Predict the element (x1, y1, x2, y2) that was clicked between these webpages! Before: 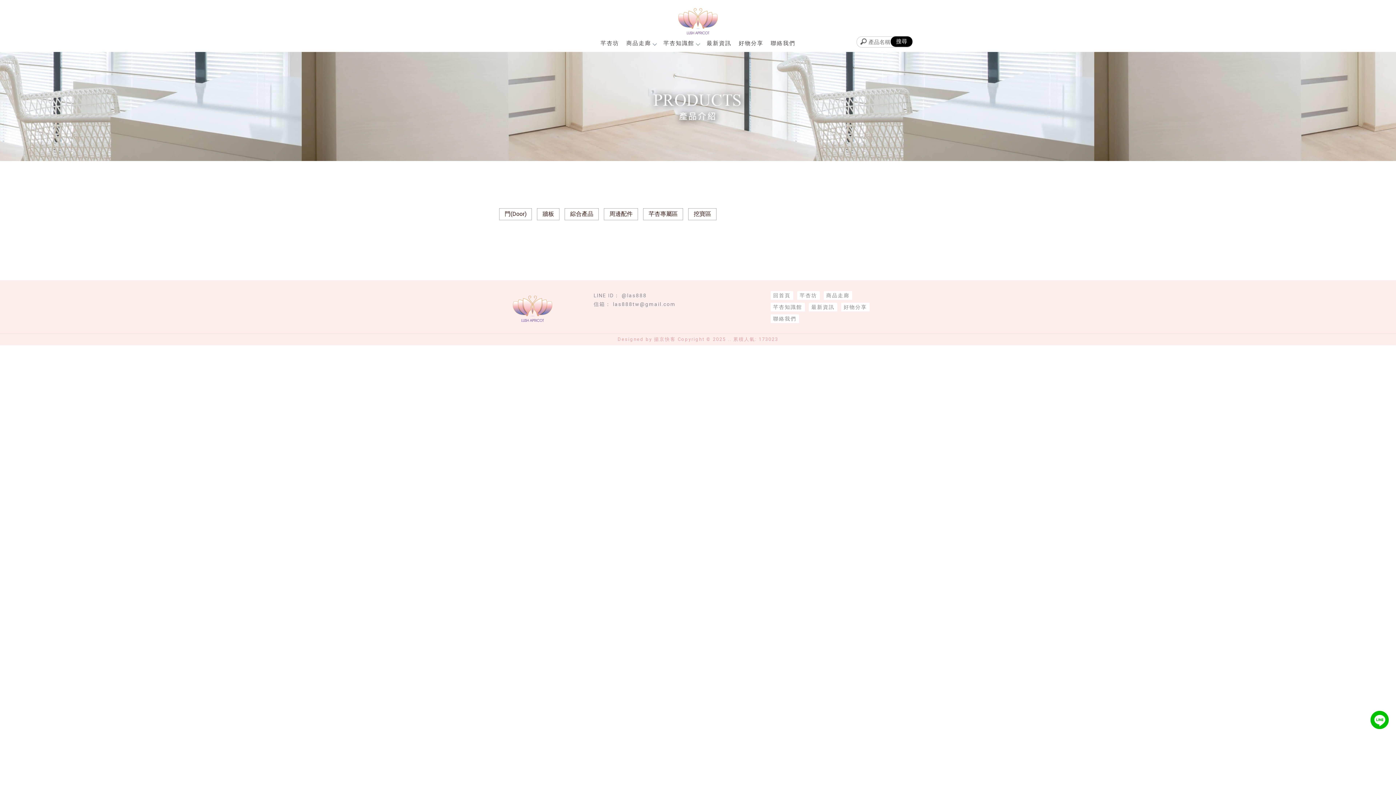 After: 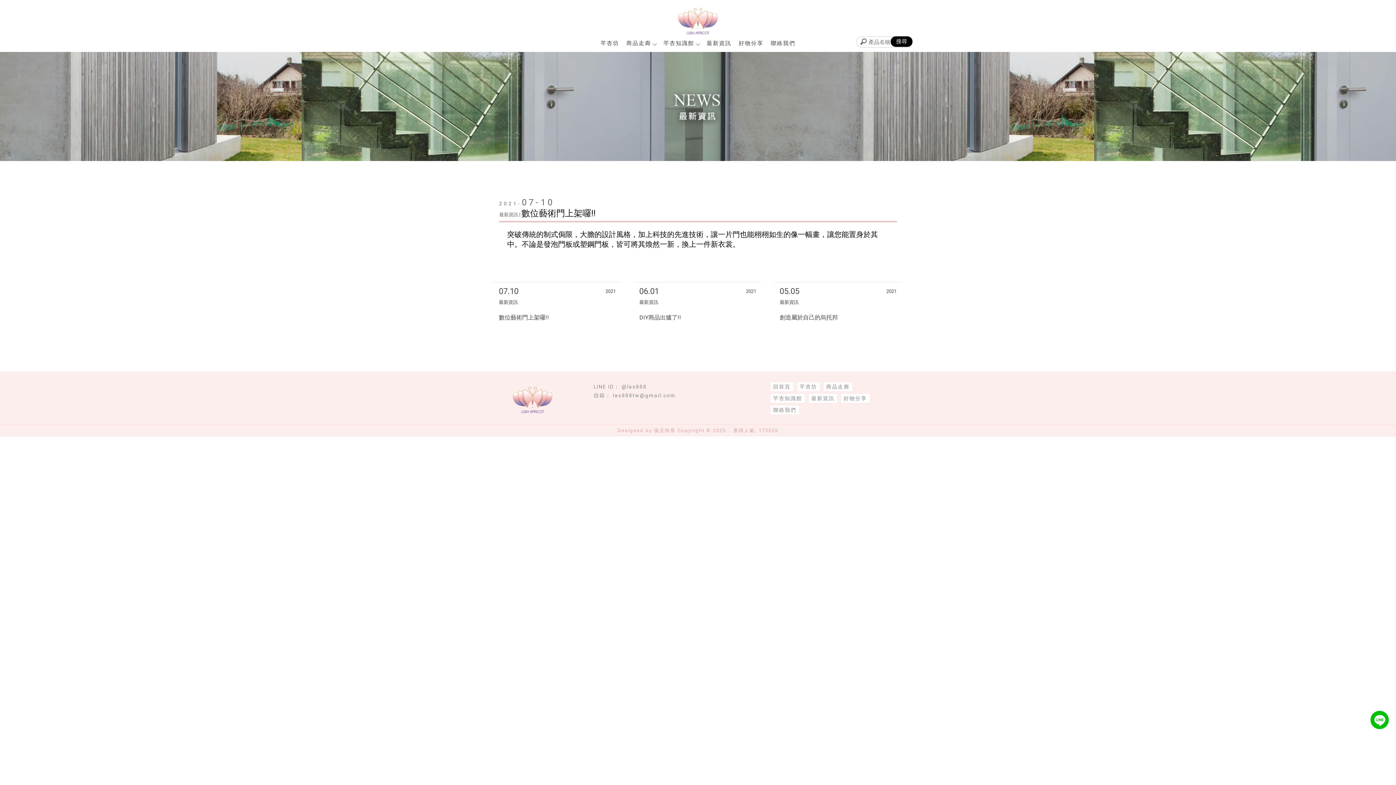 Action: label: 最新資訊 bbox: (703, 40, 735, 49)